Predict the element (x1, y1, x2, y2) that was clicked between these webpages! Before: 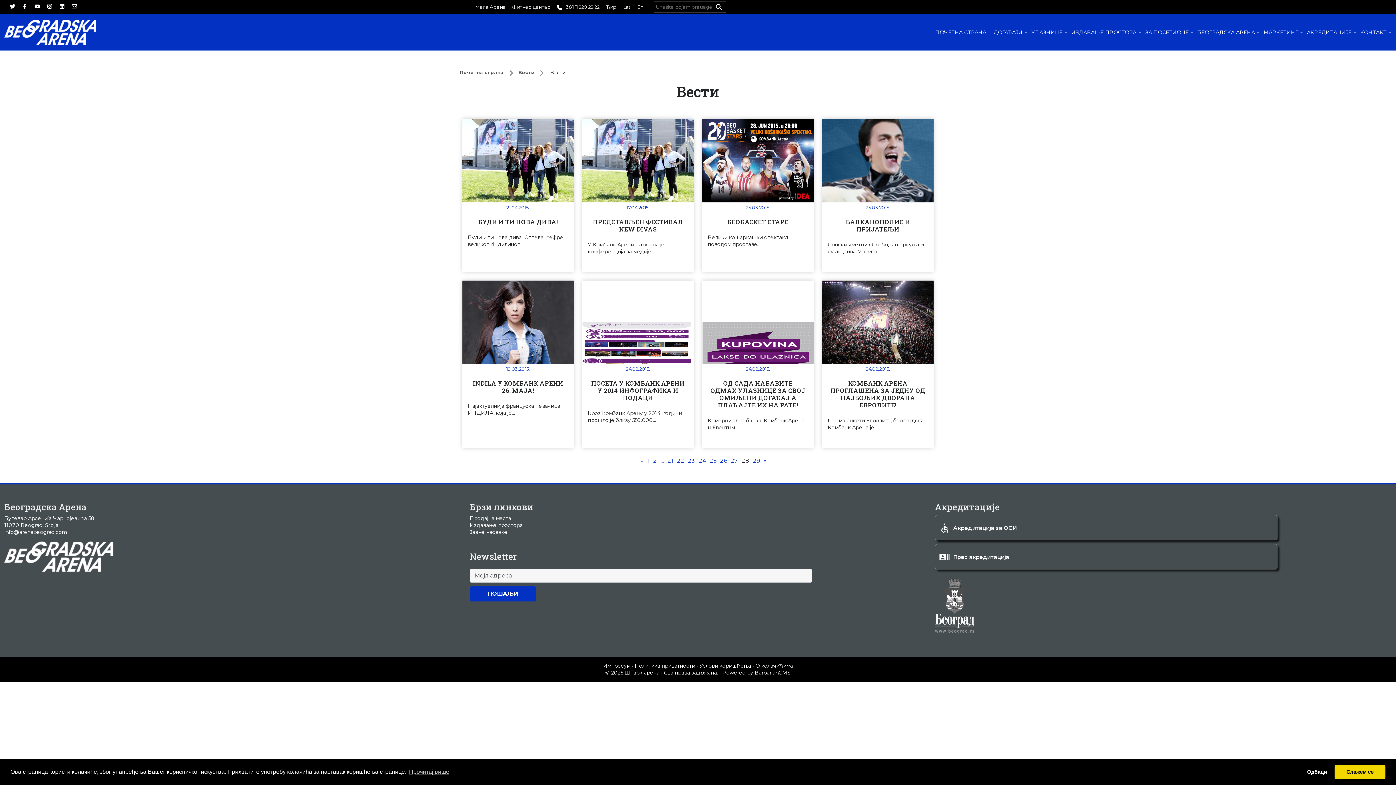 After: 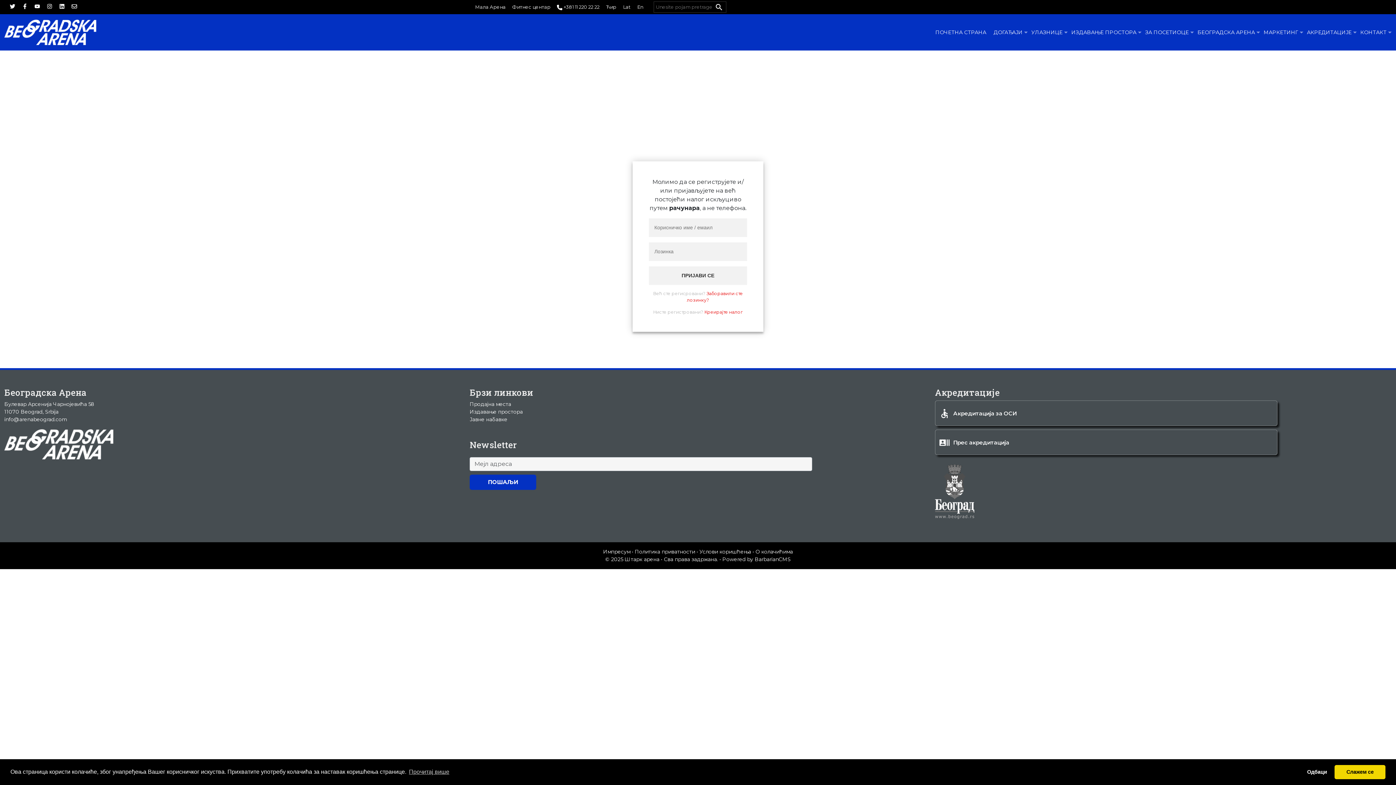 Action: label: accessible Акредитација за ОСИ bbox: (935, 515, 1277, 540)